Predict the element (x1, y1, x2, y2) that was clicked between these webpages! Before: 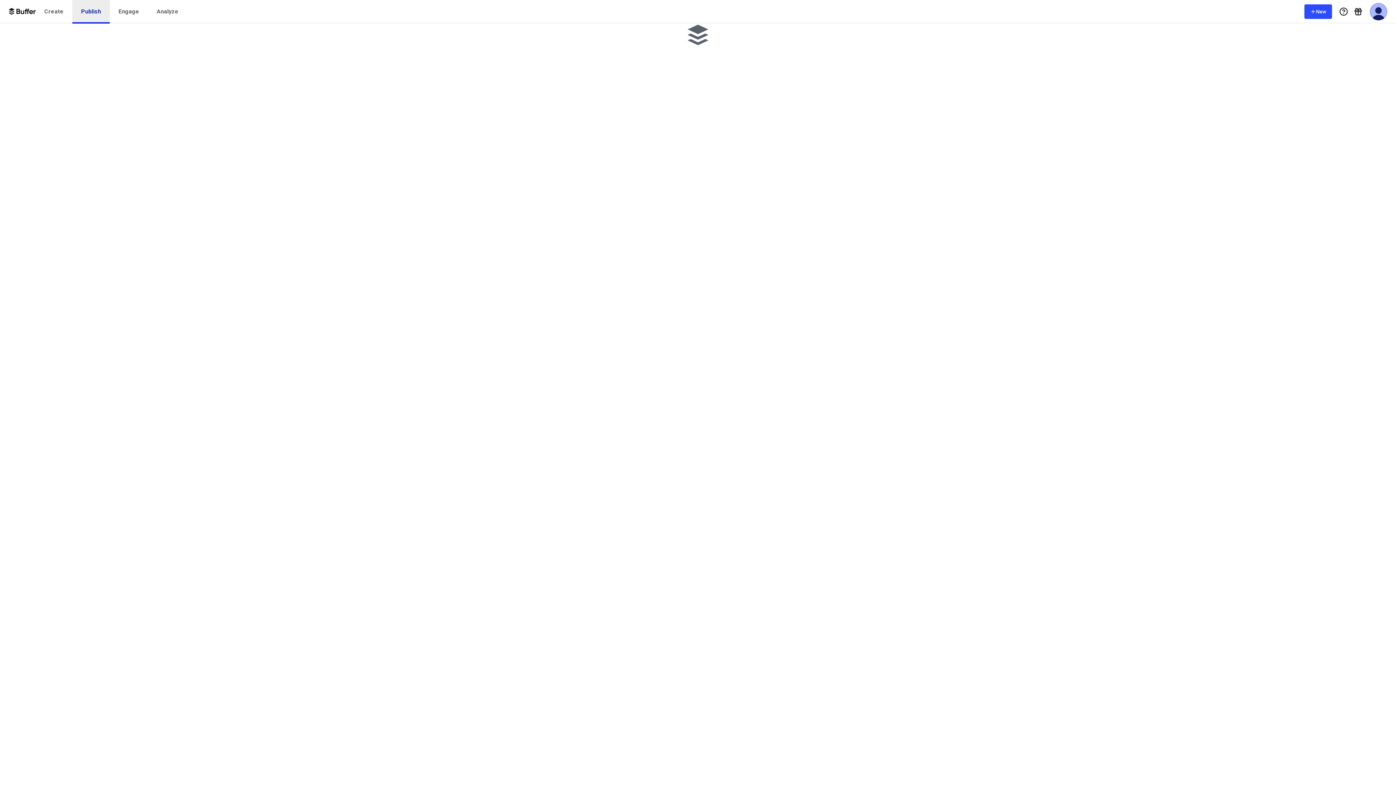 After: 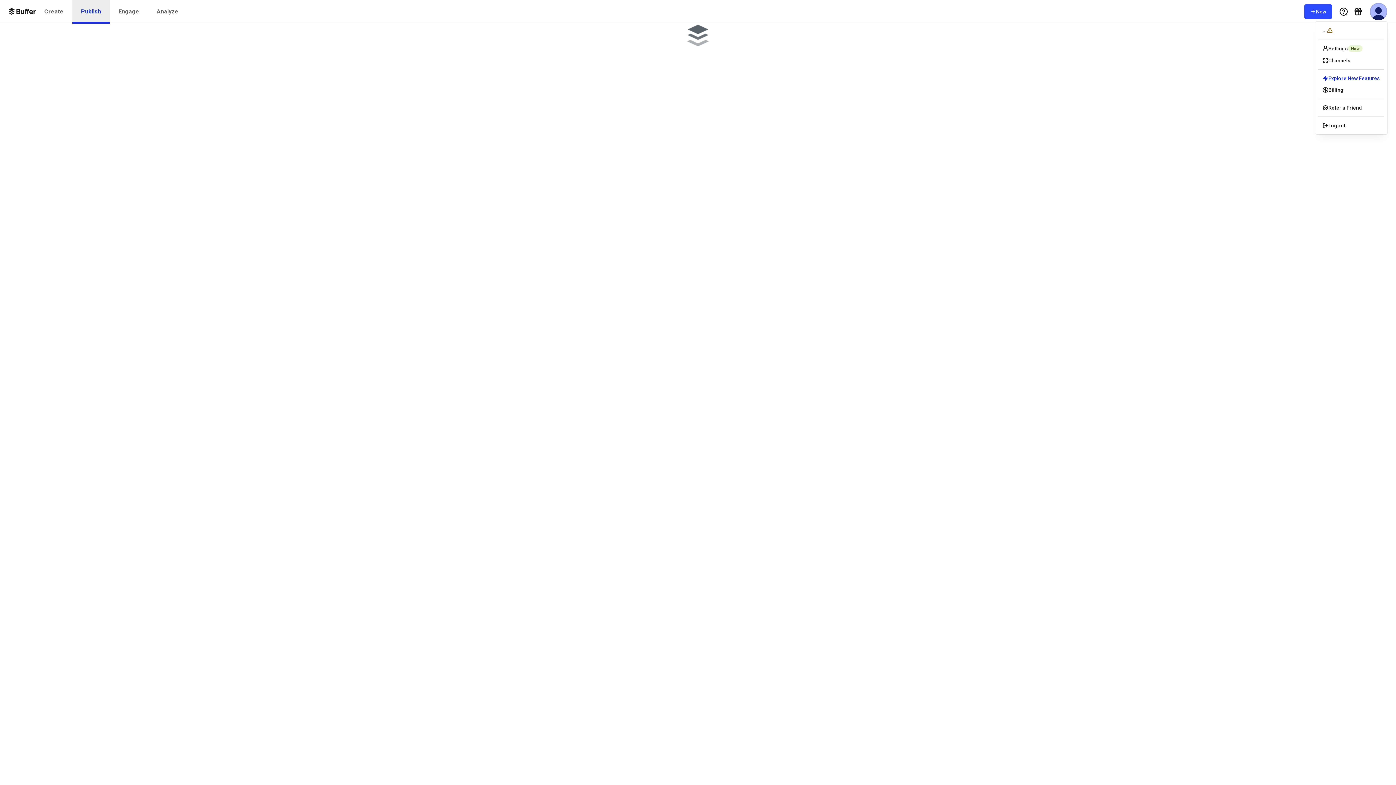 Action: label: User Menu bbox: (1370, 2, 1387, 20)